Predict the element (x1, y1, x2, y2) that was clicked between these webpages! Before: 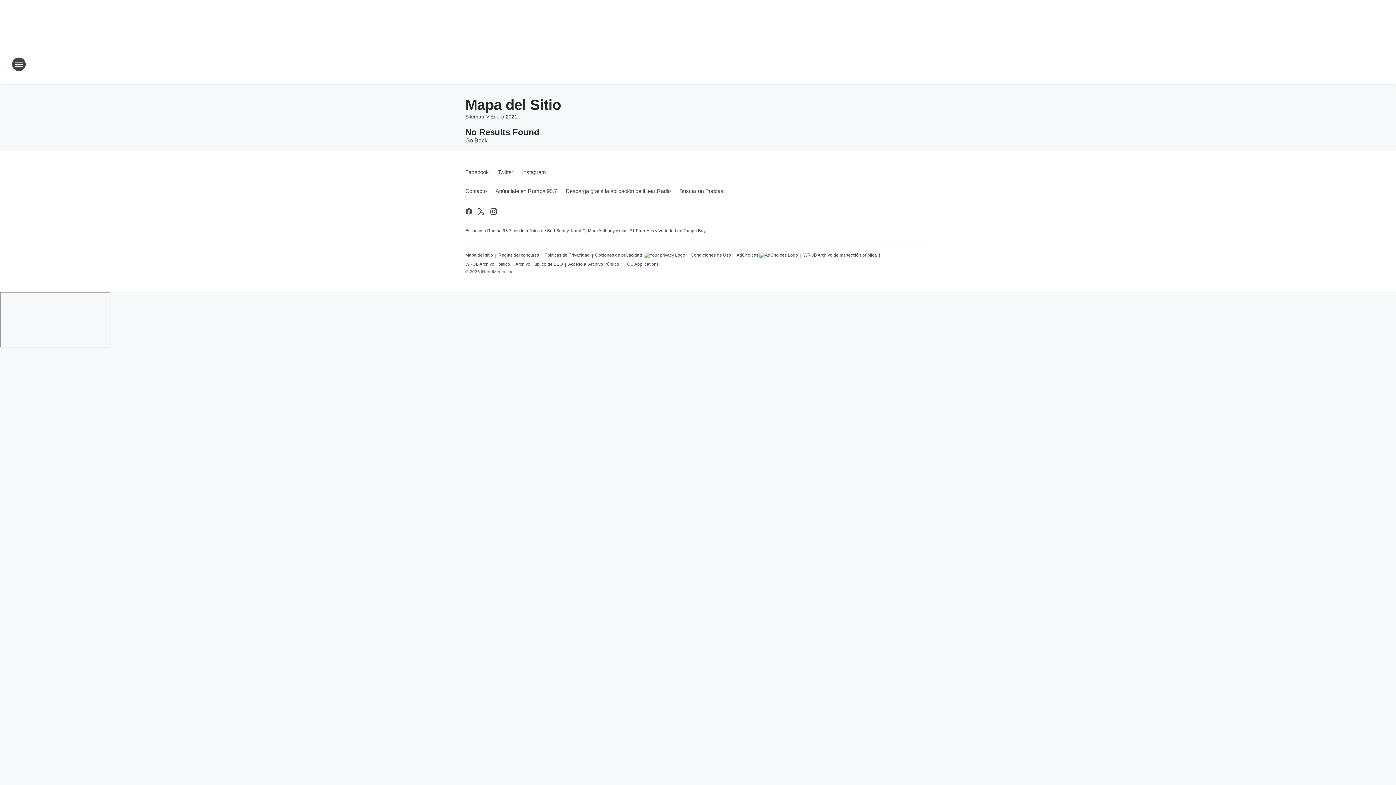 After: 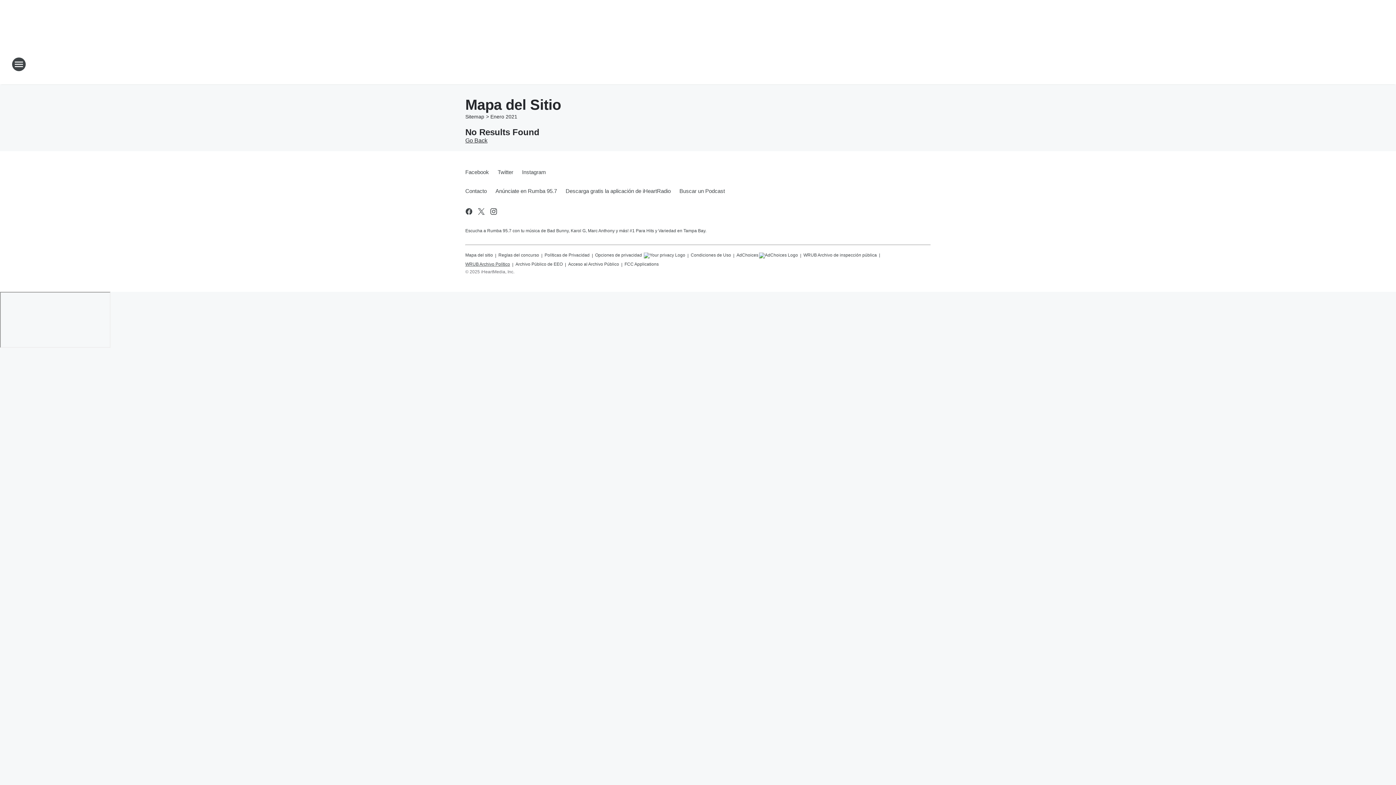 Action: label: WRUB Archivo Político bbox: (465, 258, 510, 267)